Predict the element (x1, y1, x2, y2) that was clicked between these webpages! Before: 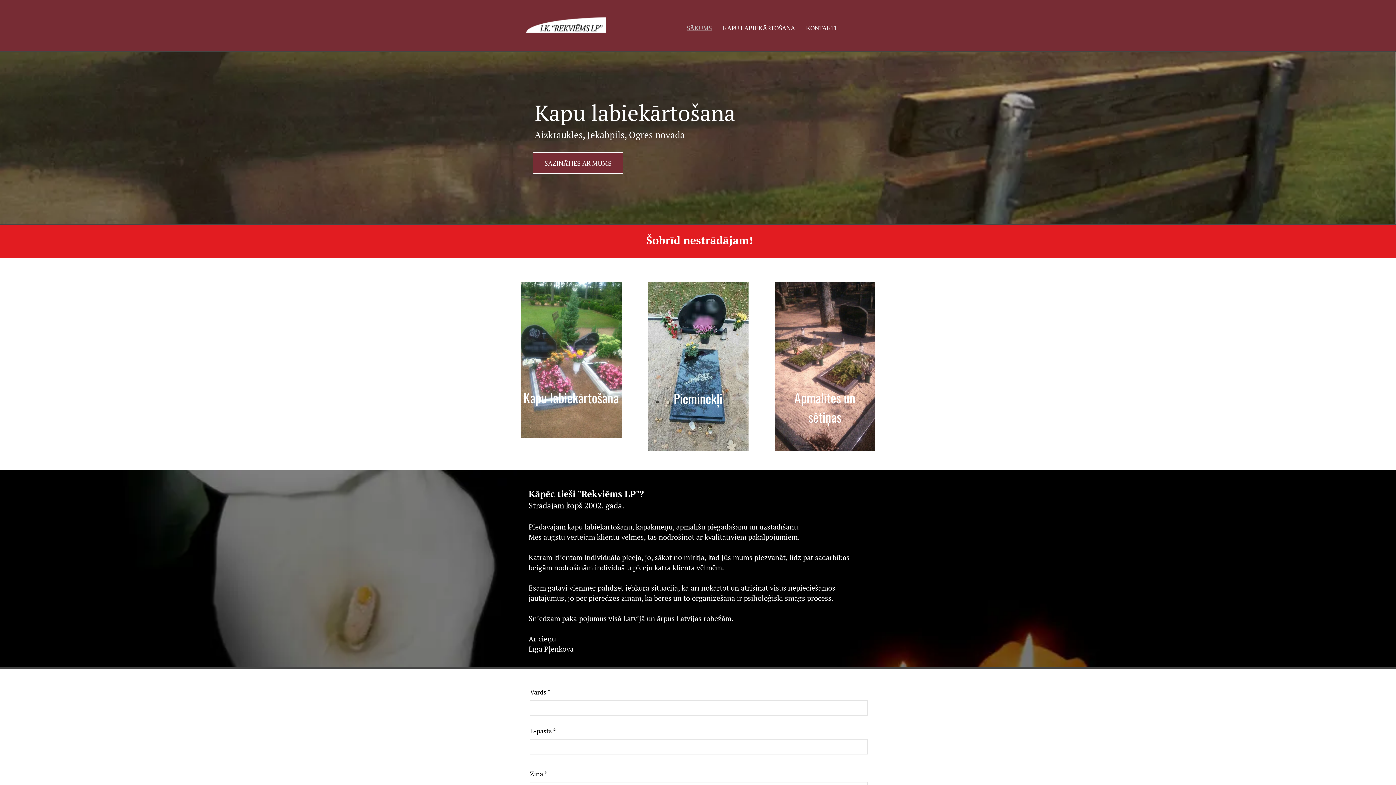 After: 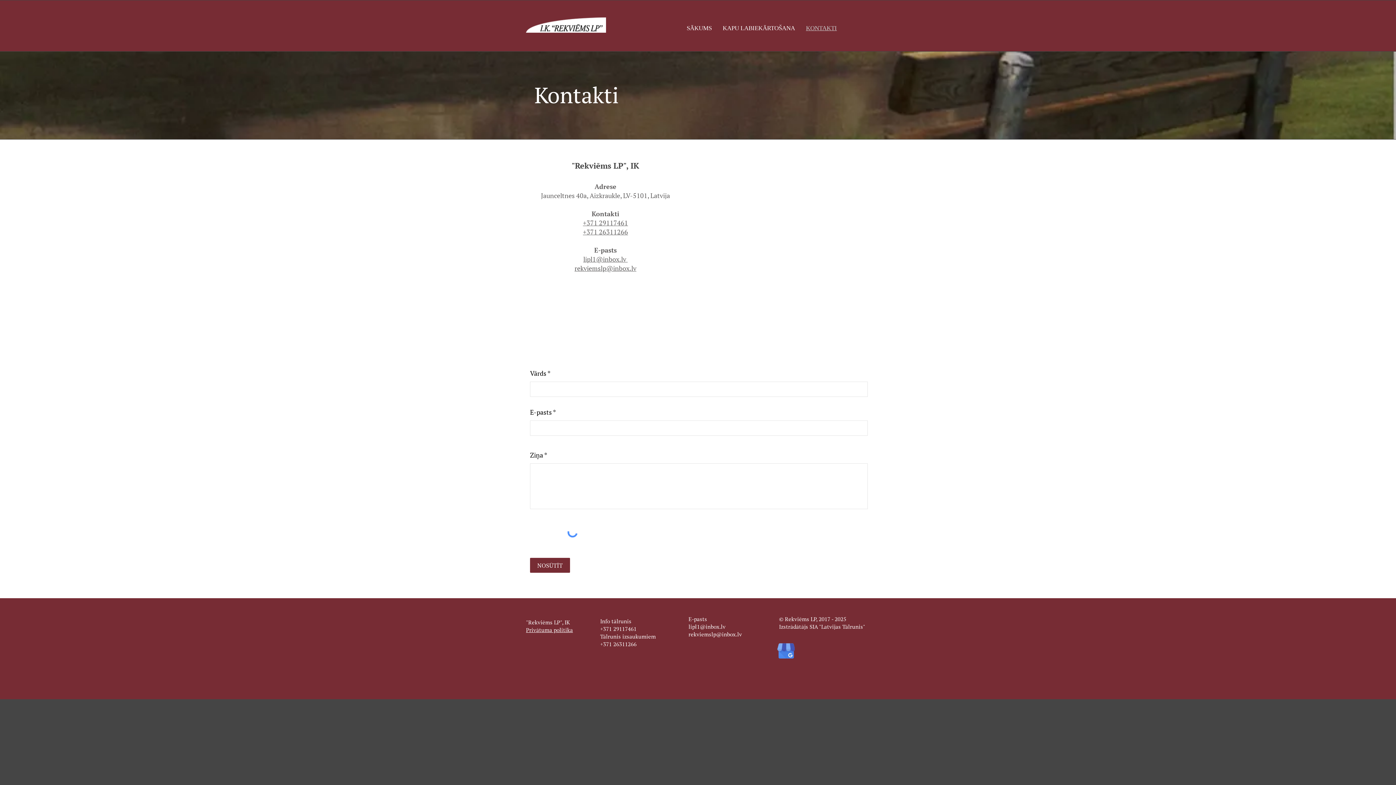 Action: bbox: (806, 17, 837, 33) label: KONTAKTI